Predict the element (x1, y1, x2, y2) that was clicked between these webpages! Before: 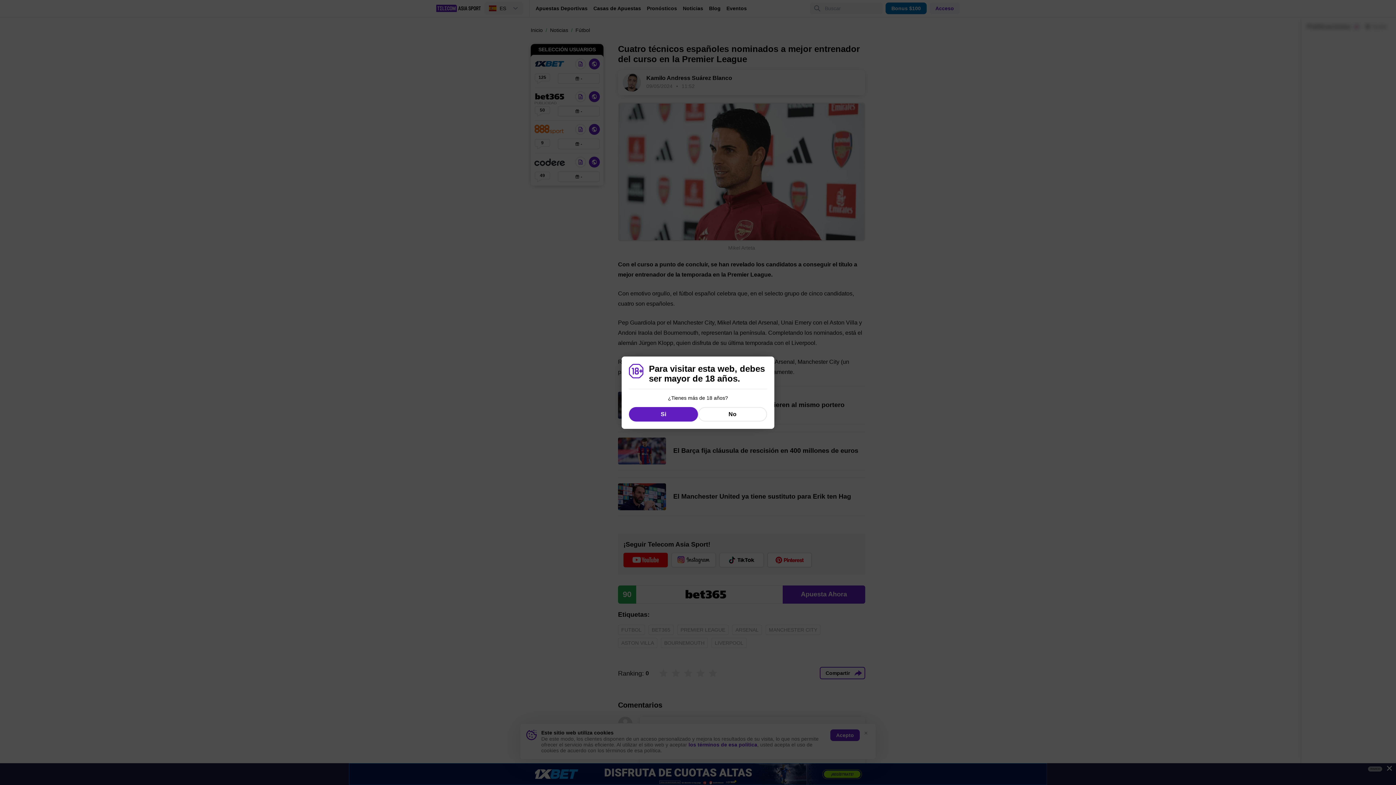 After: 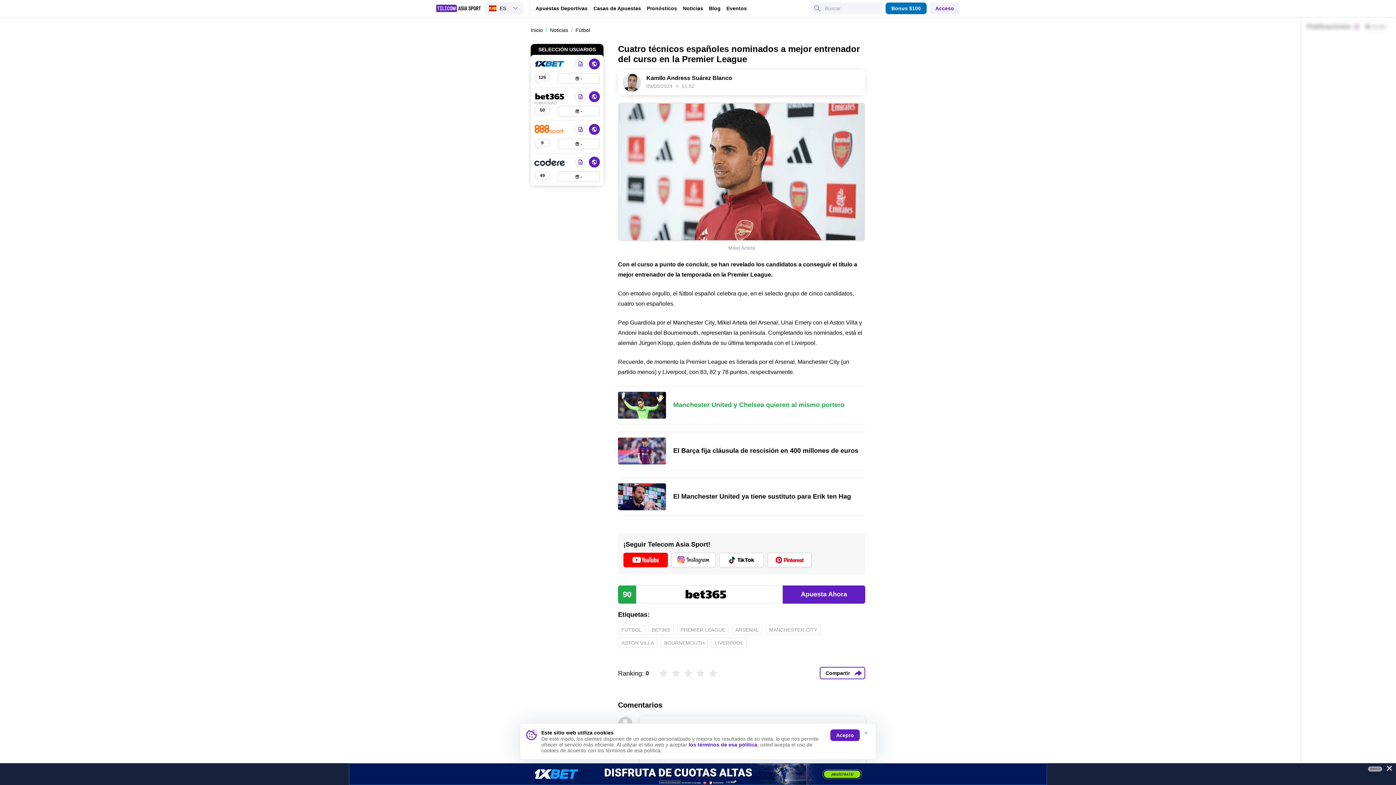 Action: bbox: (629, 407, 698, 421) label: Si